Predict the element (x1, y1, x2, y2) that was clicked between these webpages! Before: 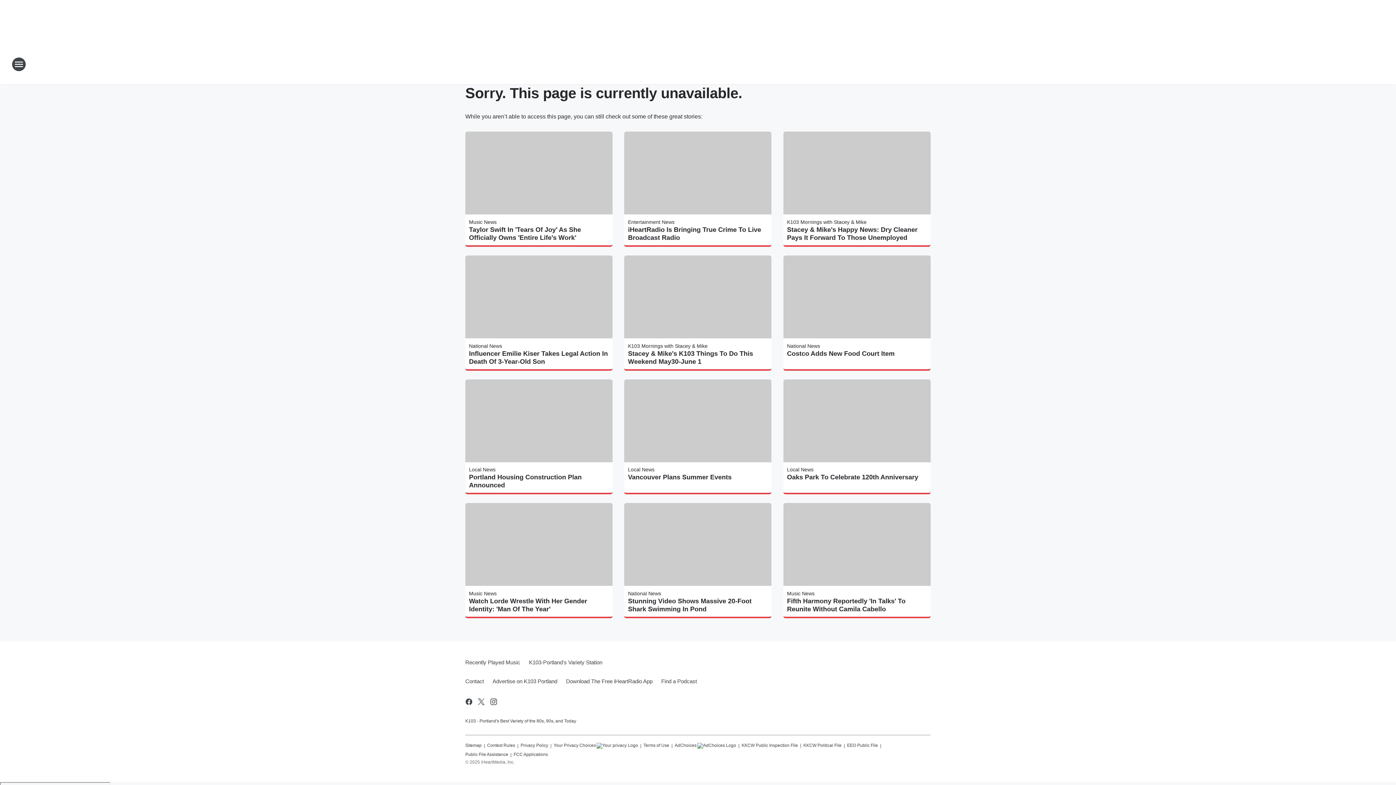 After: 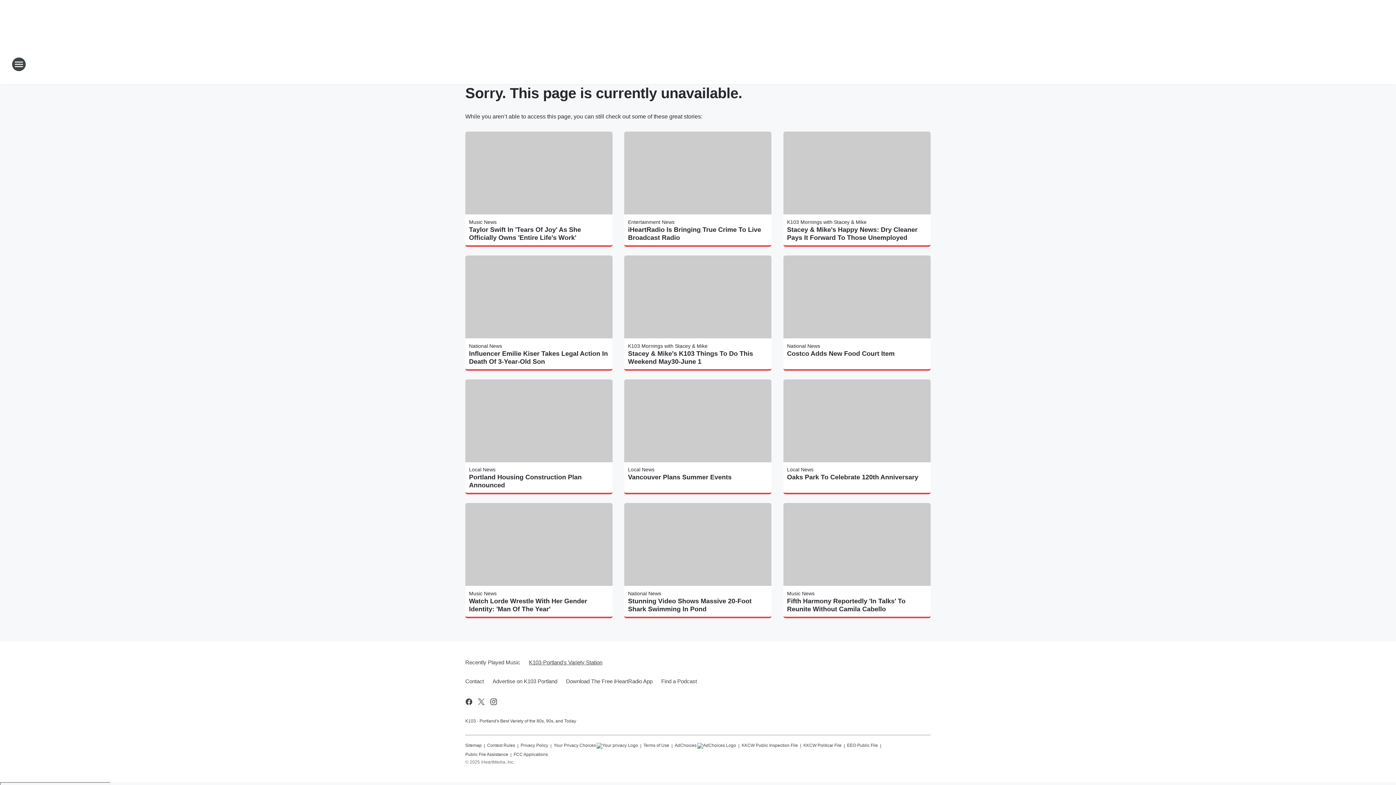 Action: bbox: (524, 653, 602, 672) label: K103-Portland's Variety Station